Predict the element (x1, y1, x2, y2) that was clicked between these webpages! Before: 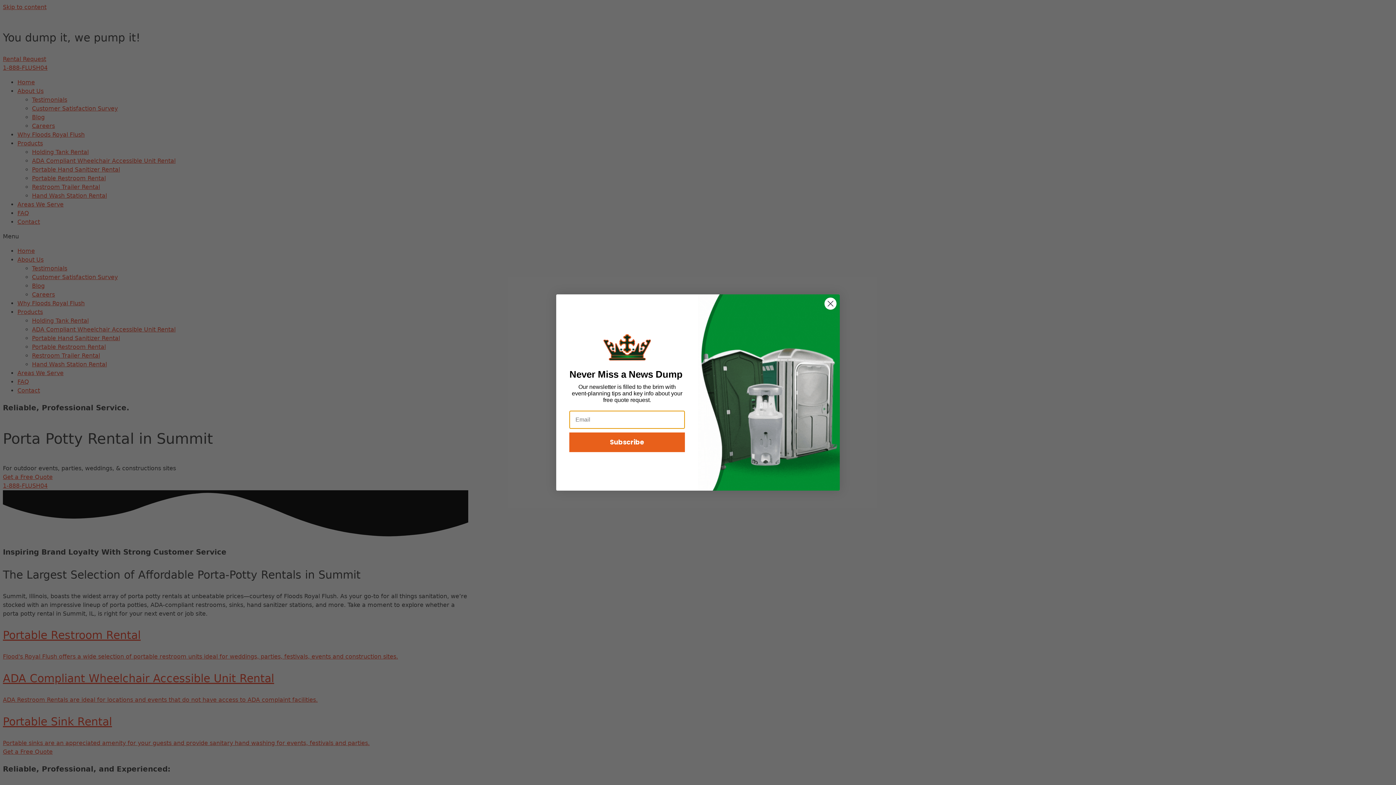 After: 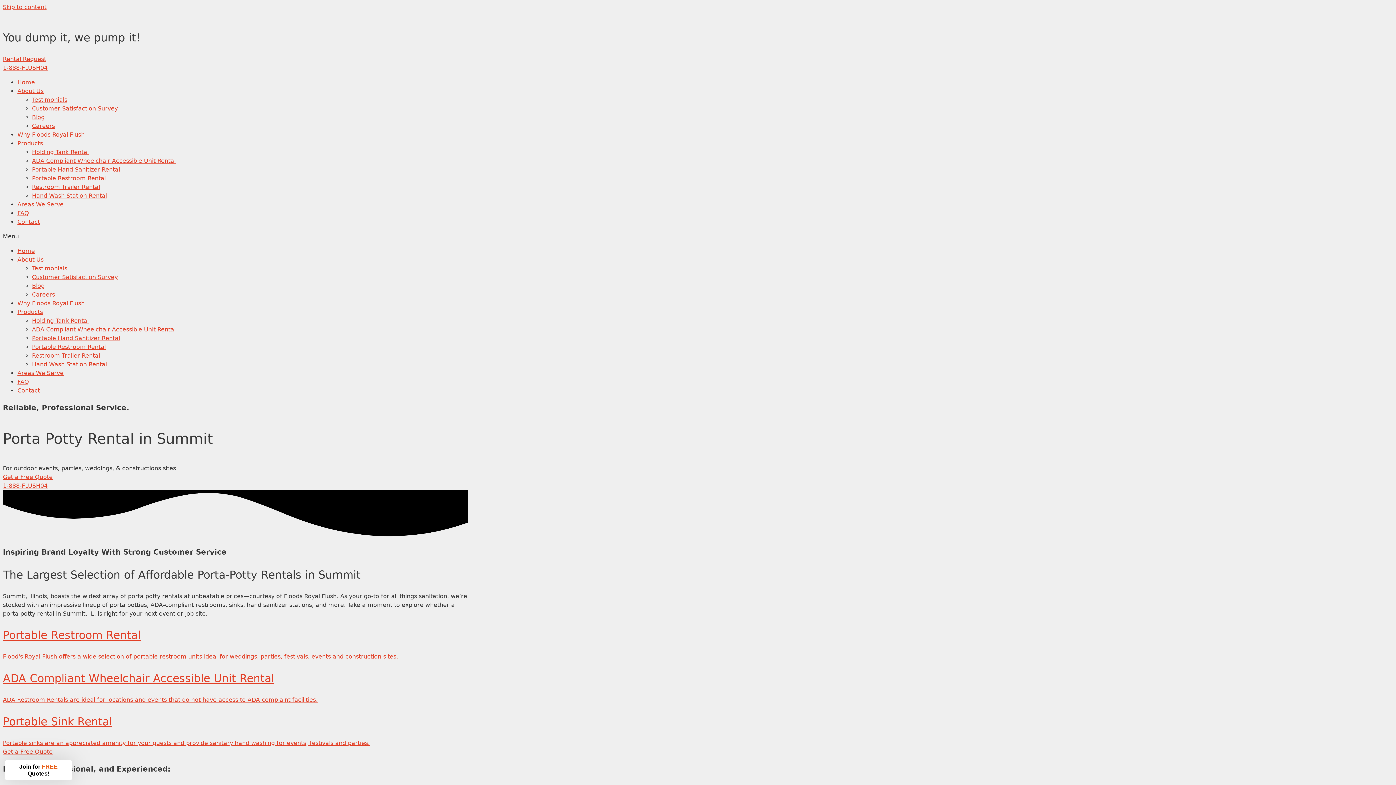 Action: bbox: (824, 297, 837, 310) label: Close dialog